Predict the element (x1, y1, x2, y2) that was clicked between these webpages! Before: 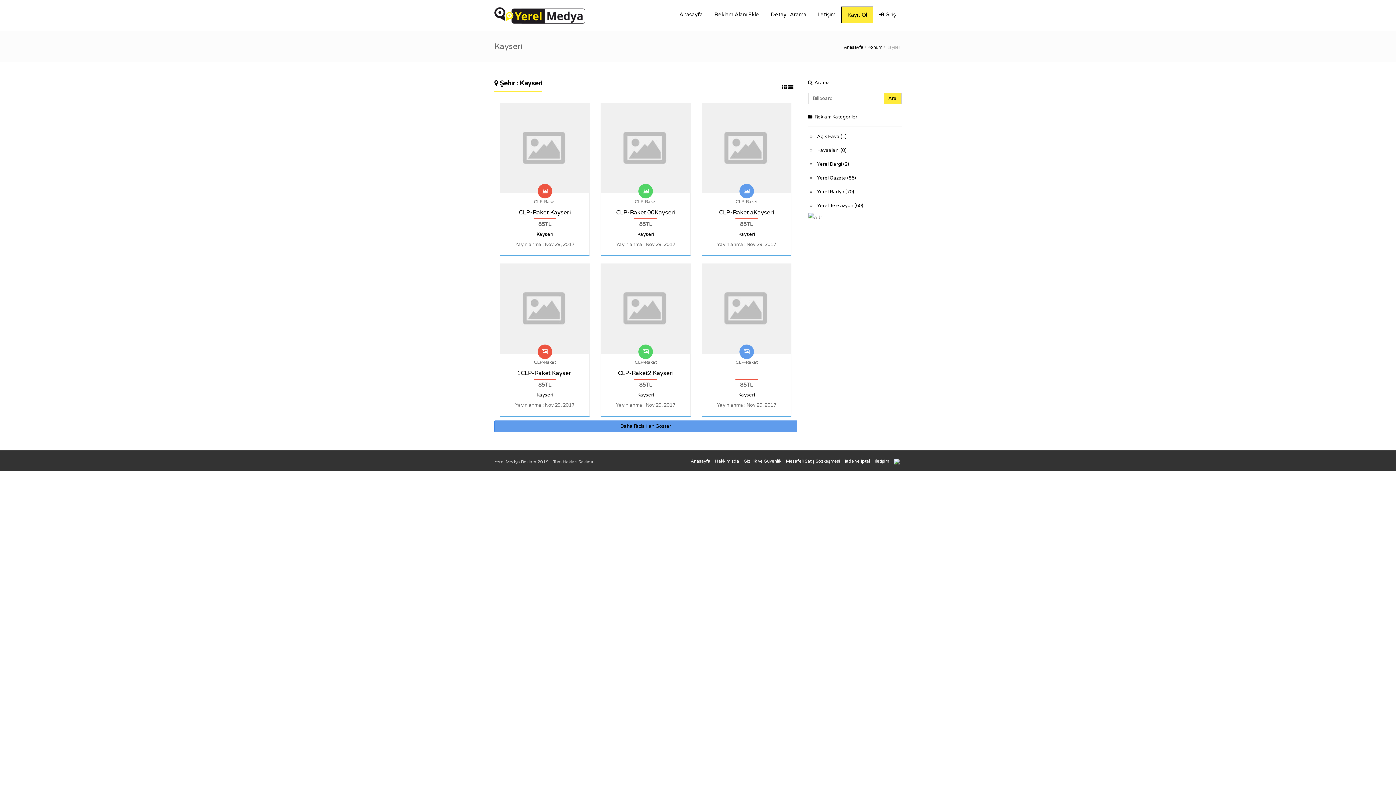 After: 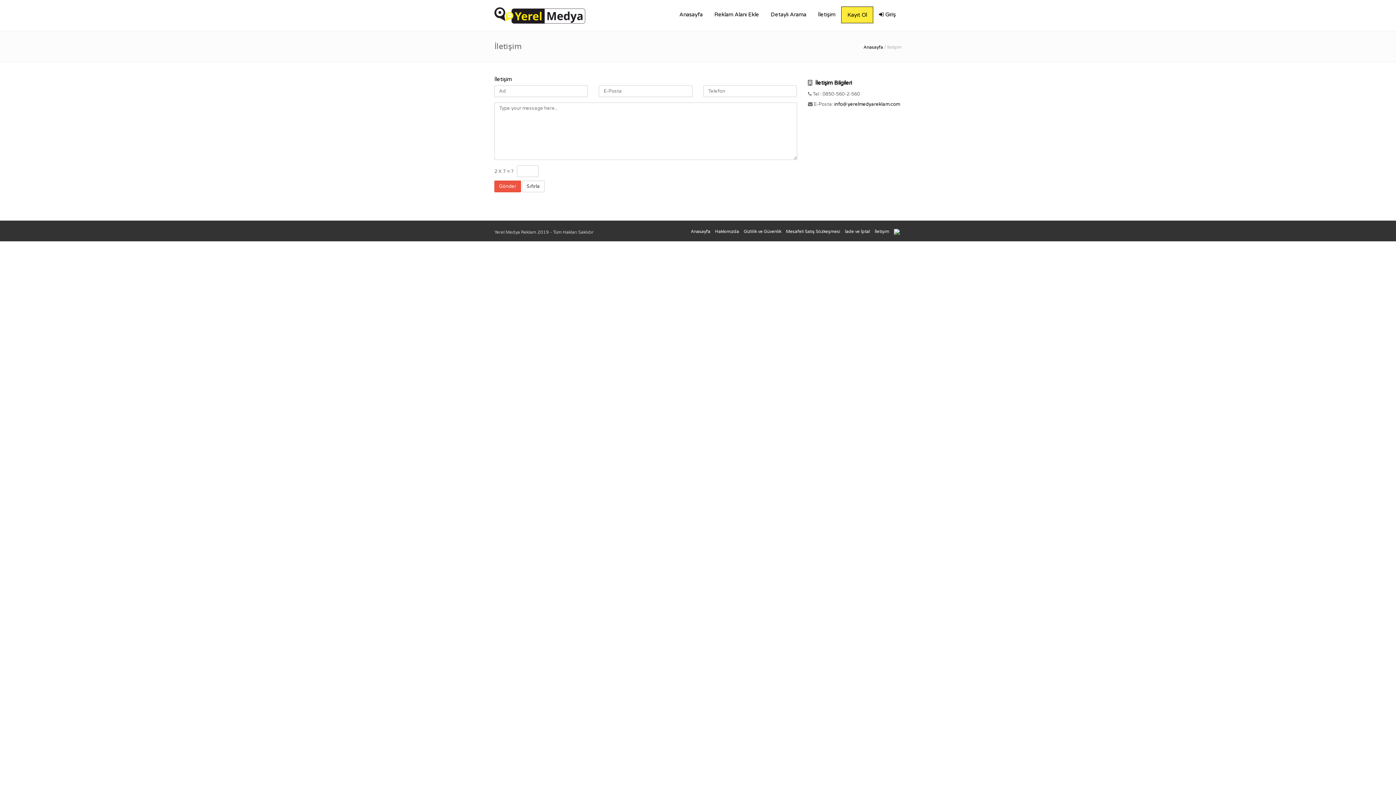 Action: label: İletişim bbox: (874, 458, 889, 463)